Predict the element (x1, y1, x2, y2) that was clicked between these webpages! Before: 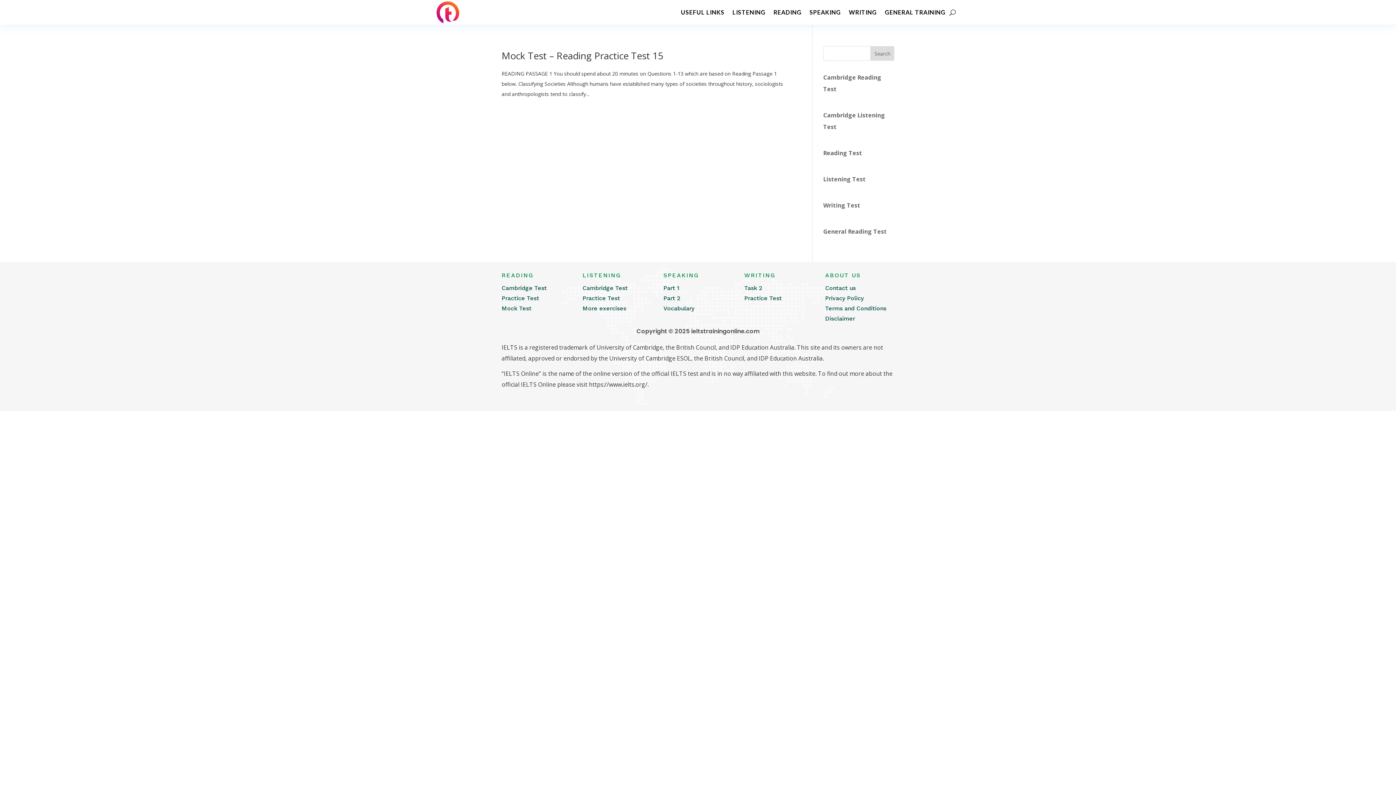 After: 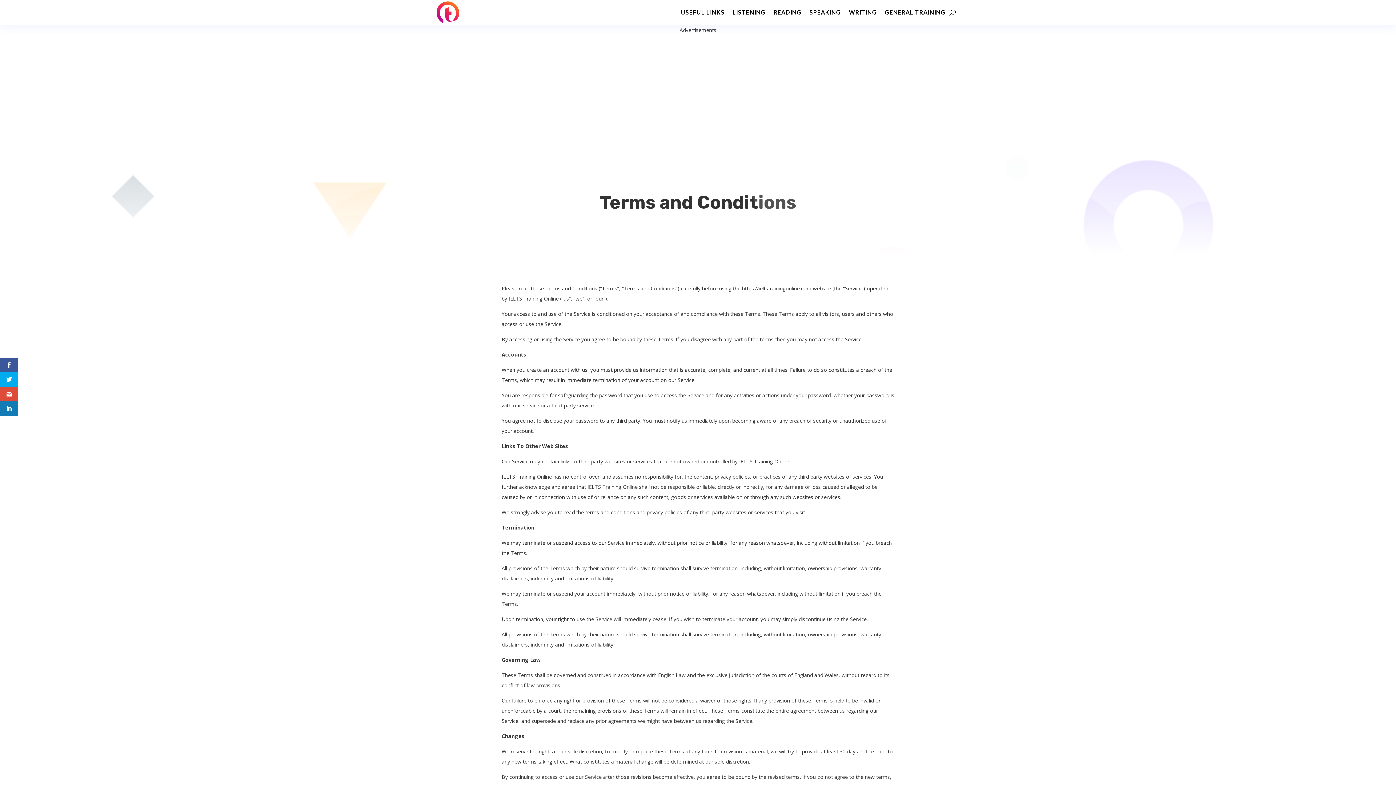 Action: bbox: (825, 305, 886, 312) label: Terms and Conditions